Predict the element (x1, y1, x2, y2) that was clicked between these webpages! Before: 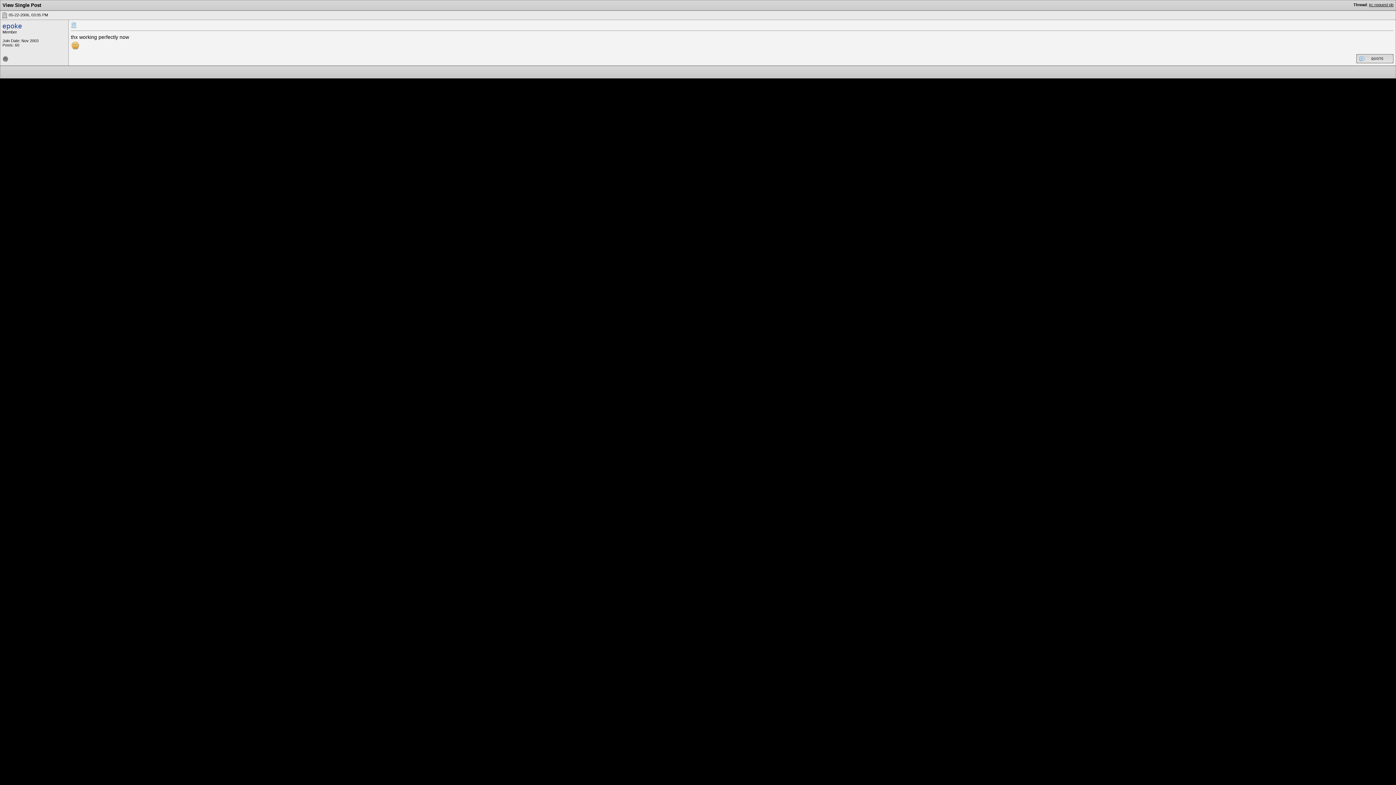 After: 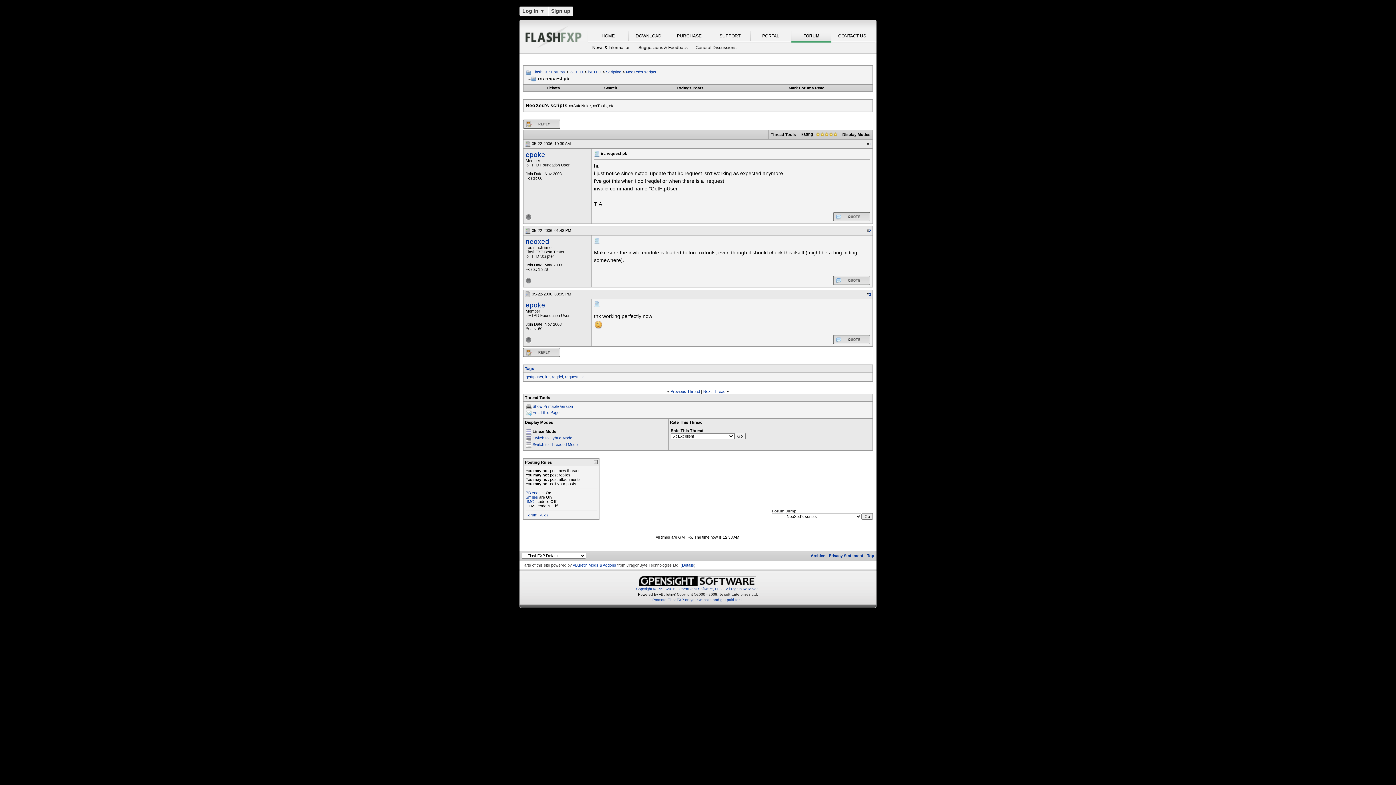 Action: bbox: (1369, 2, 1393, 6) label: irc request pb